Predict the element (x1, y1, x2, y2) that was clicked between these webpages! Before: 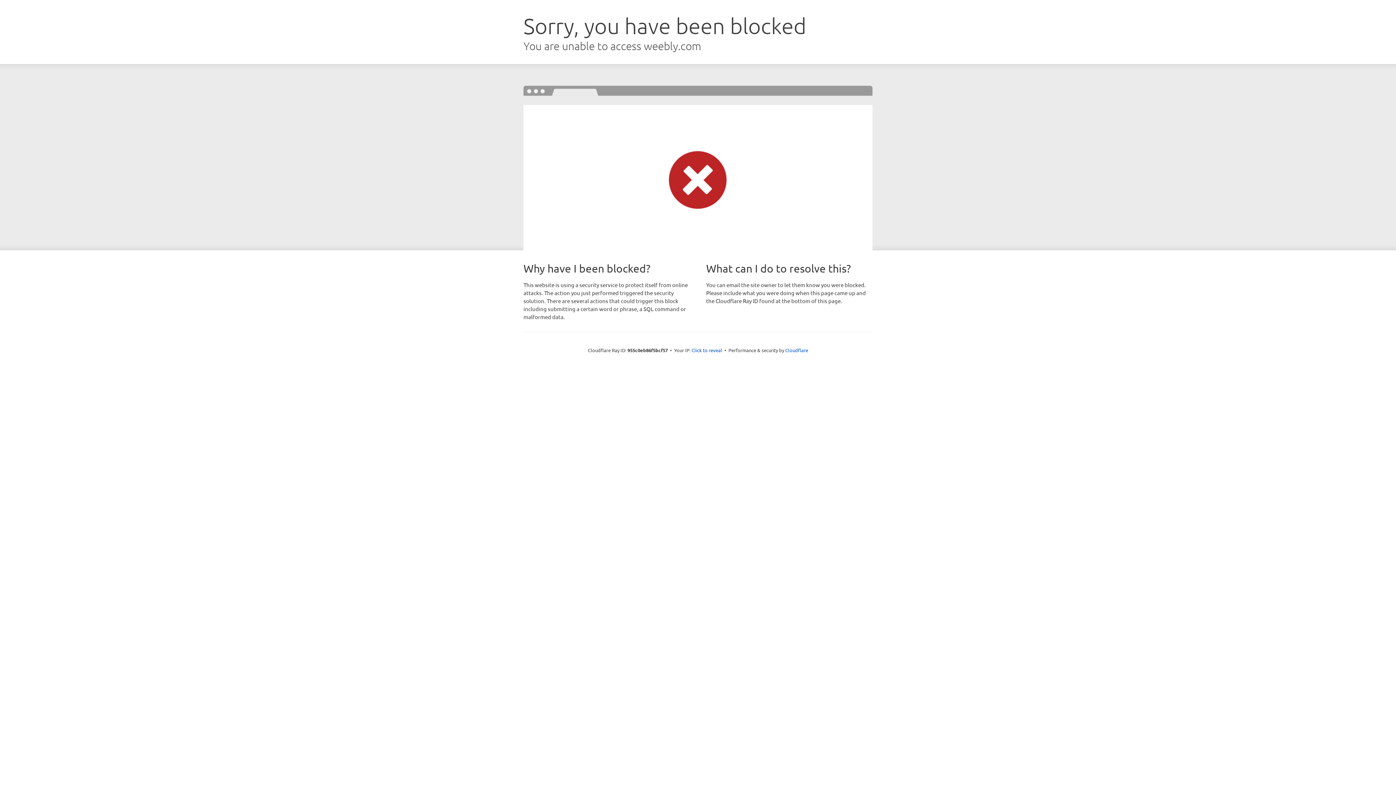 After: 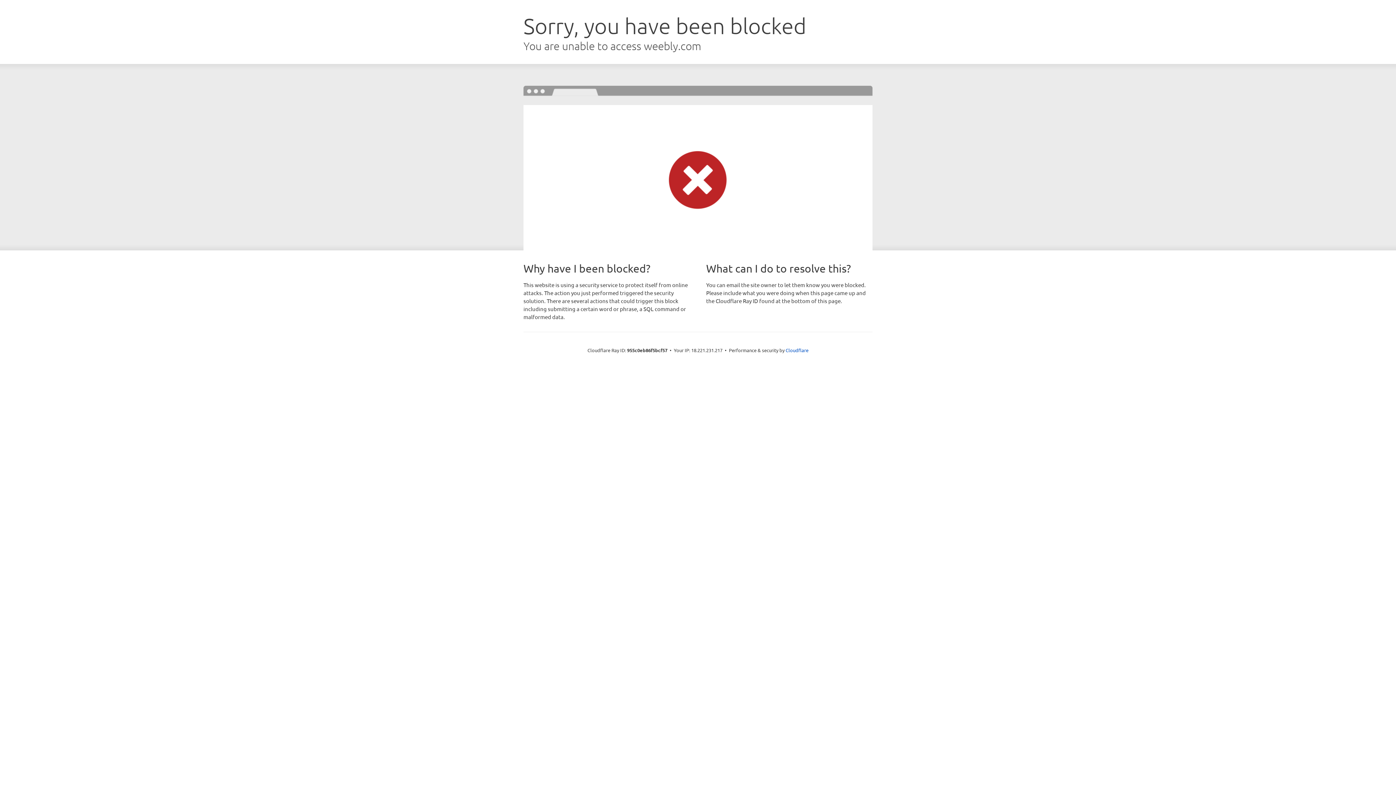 Action: bbox: (691, 346, 722, 353) label: Click to reveal